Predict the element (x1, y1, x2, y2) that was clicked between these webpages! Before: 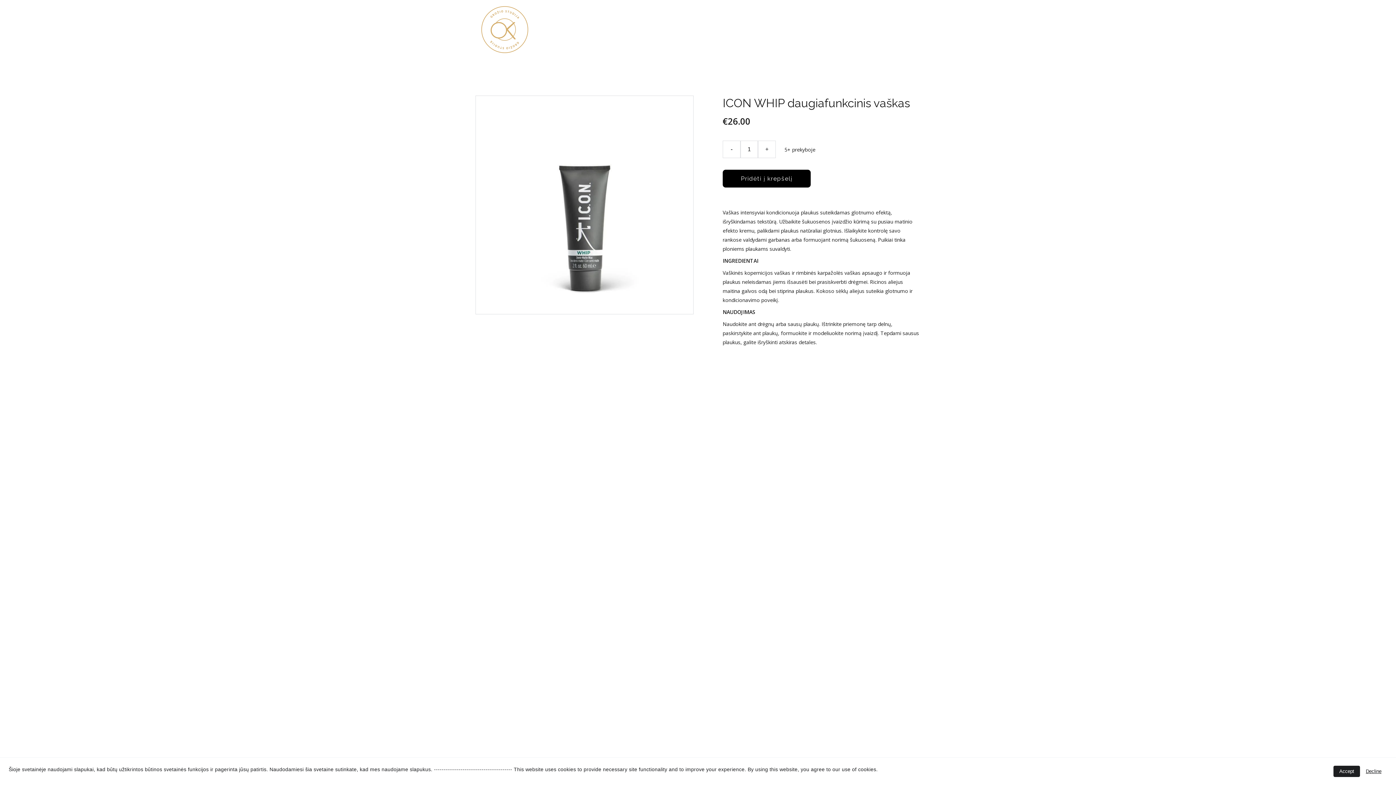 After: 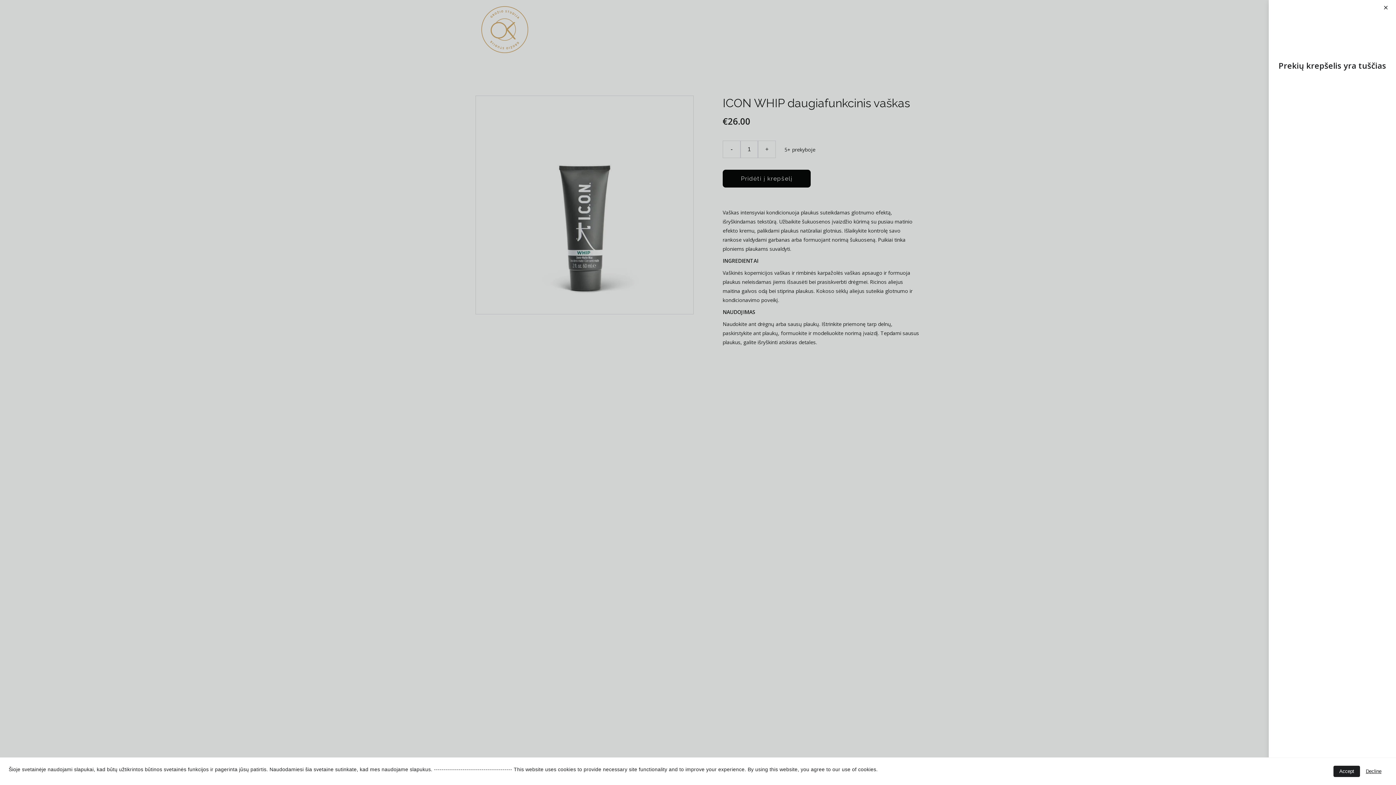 Action: label: KREPŠELIS bbox: (874, 24, 914, 35)